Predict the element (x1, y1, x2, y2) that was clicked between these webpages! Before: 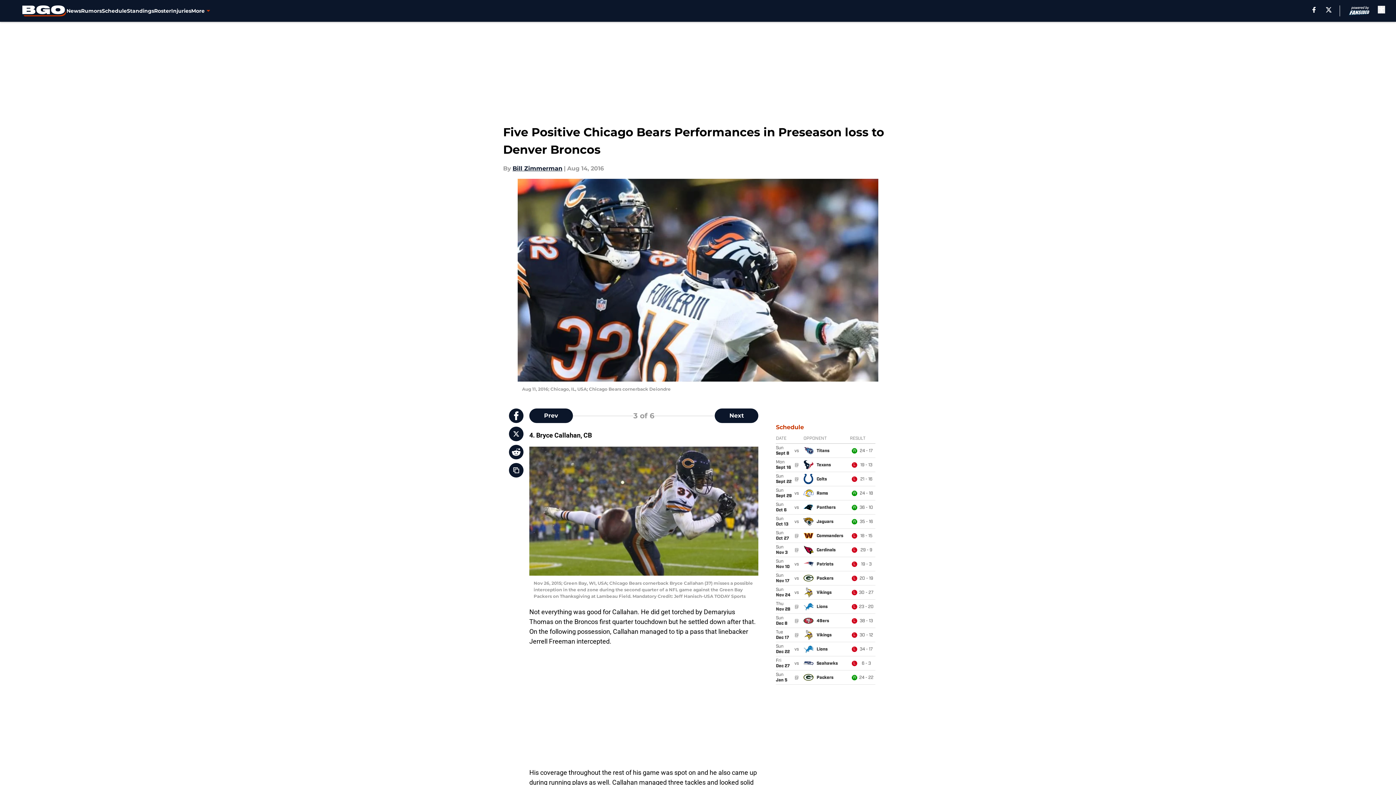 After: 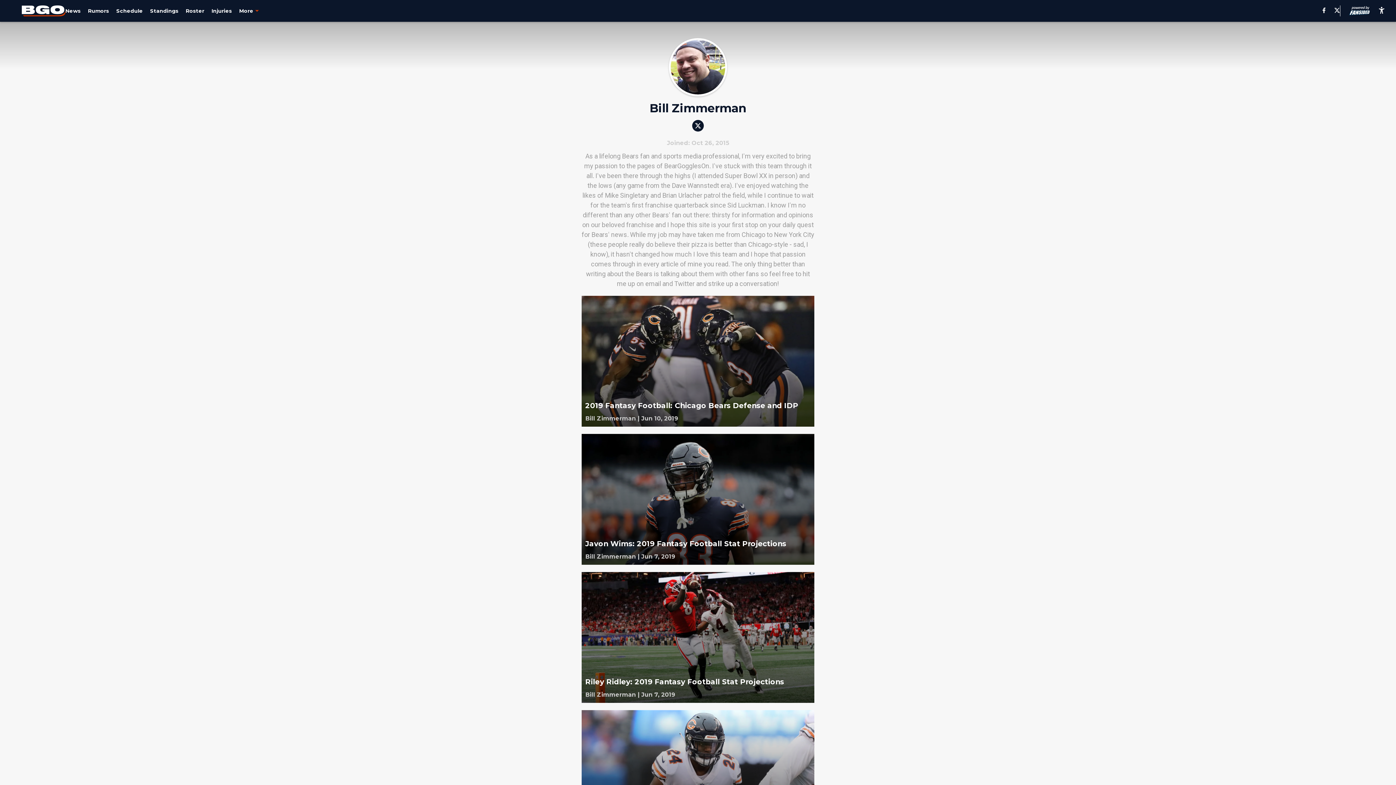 Action: bbox: (512, 164, 562, 173) label: Bill Zimmerman